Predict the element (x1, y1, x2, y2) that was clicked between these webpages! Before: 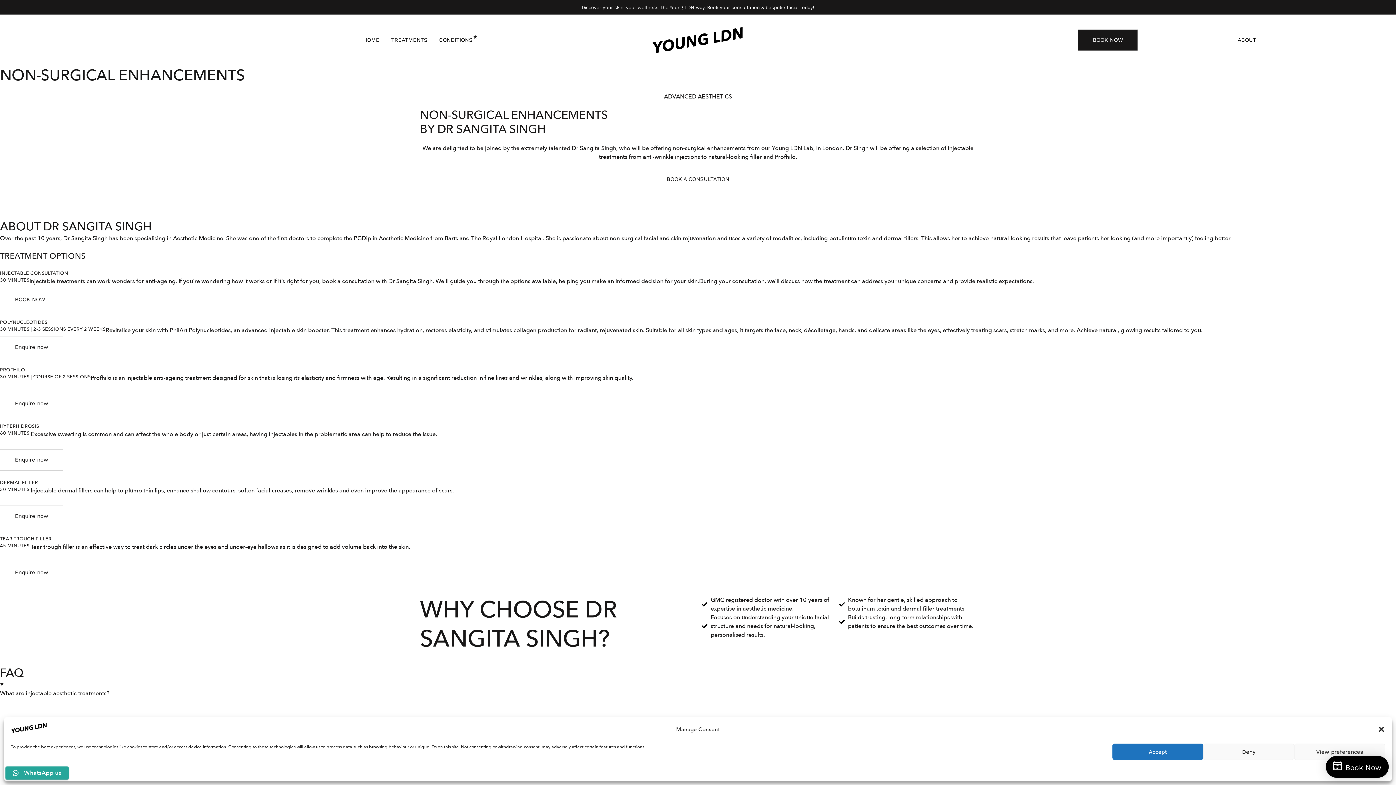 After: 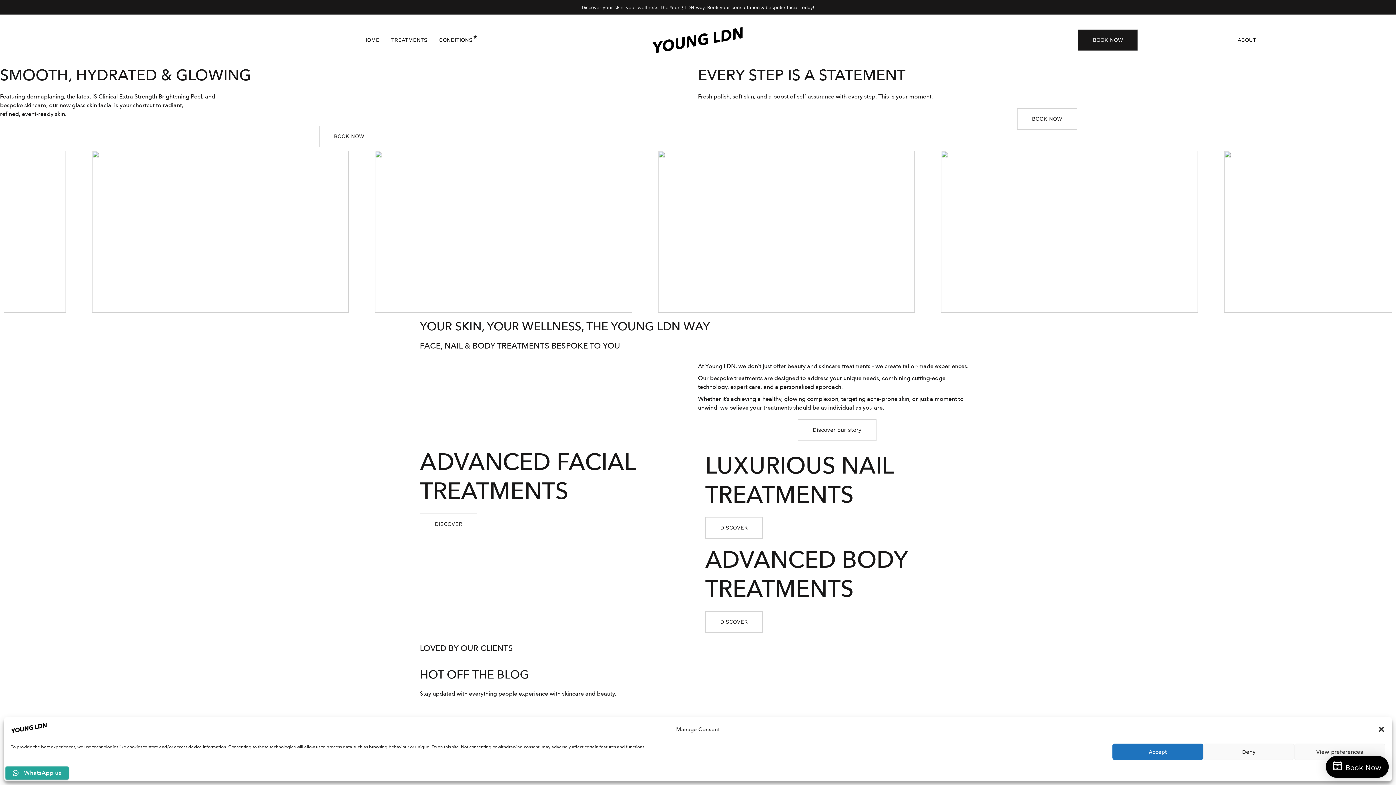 Action: bbox: (10, 722, 47, 736)